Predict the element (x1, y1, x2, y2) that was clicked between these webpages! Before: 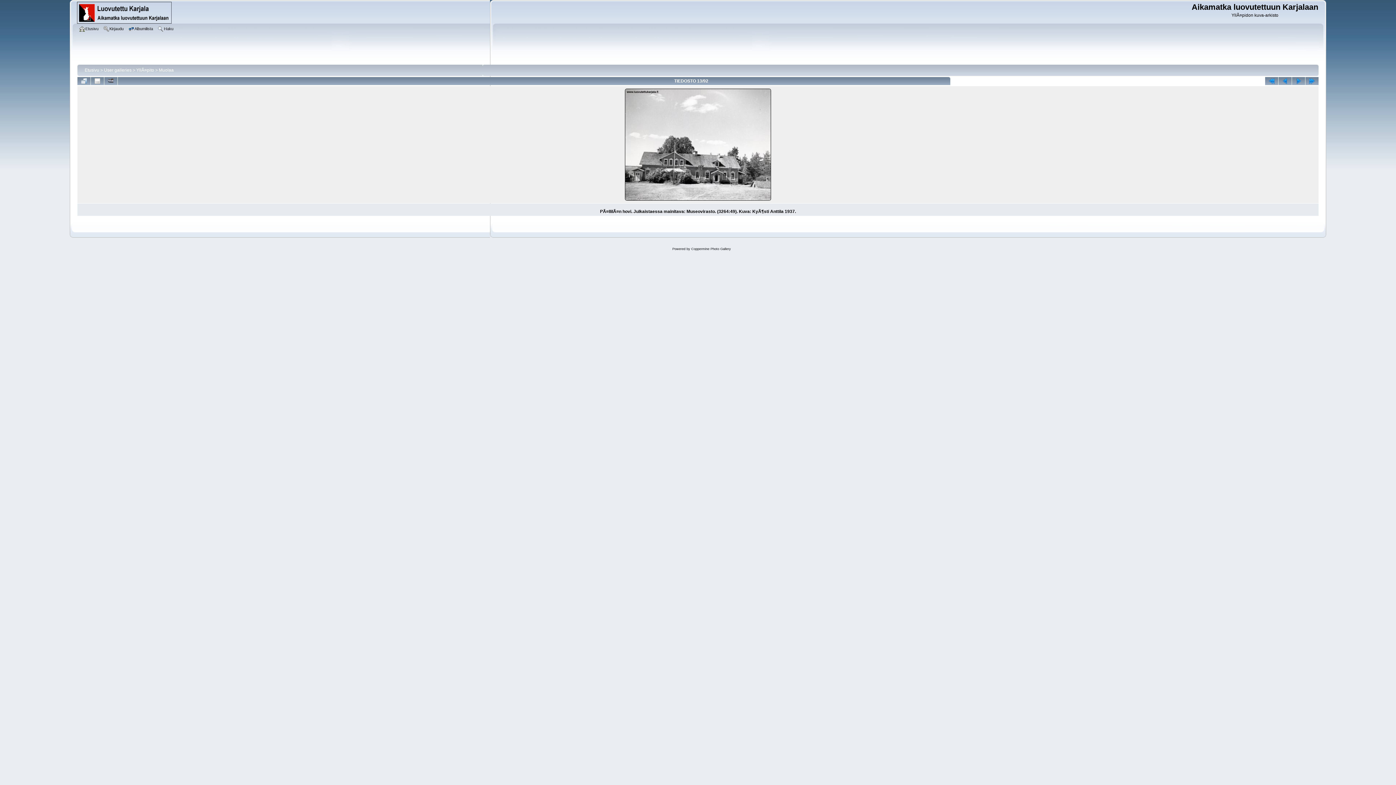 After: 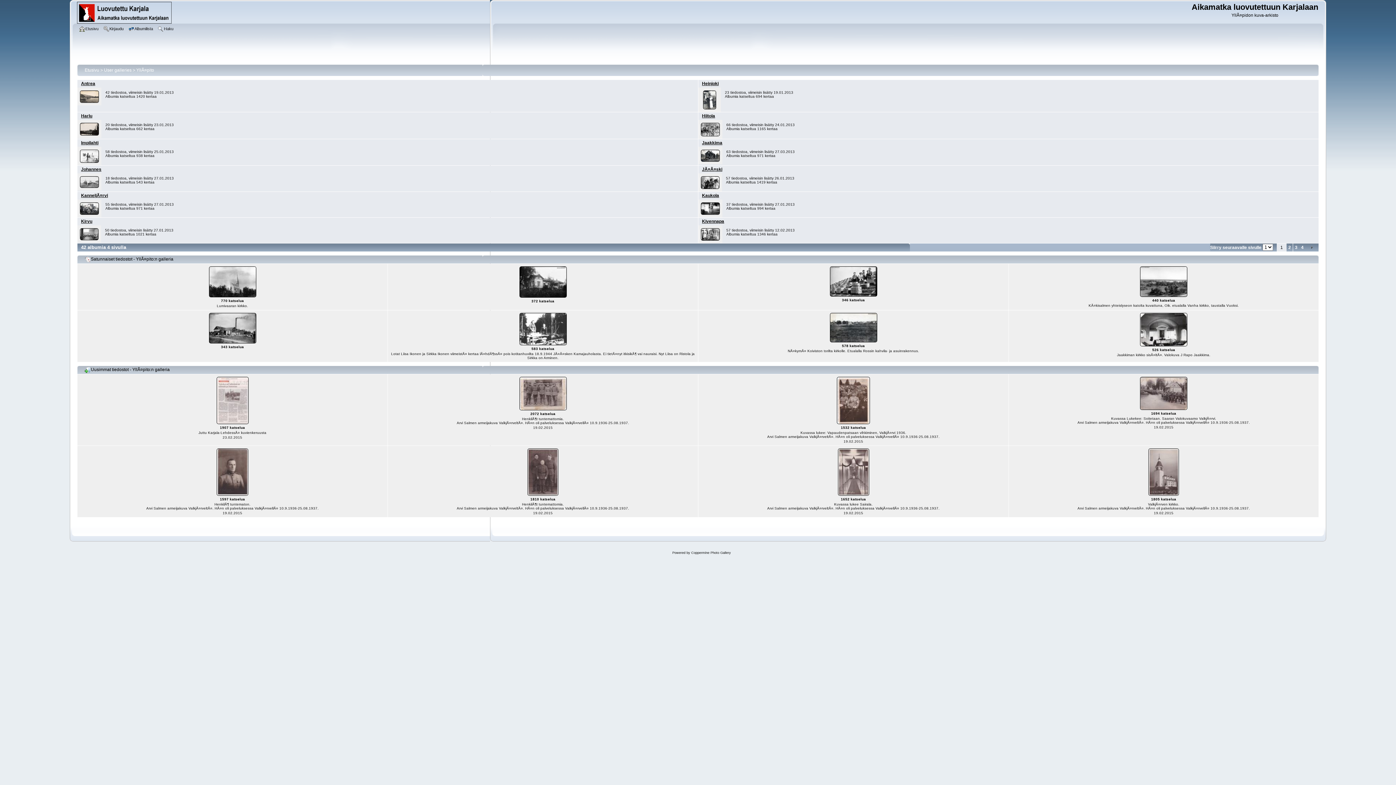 Action: label: Albumilista bbox: (128, 25, 154, 33)